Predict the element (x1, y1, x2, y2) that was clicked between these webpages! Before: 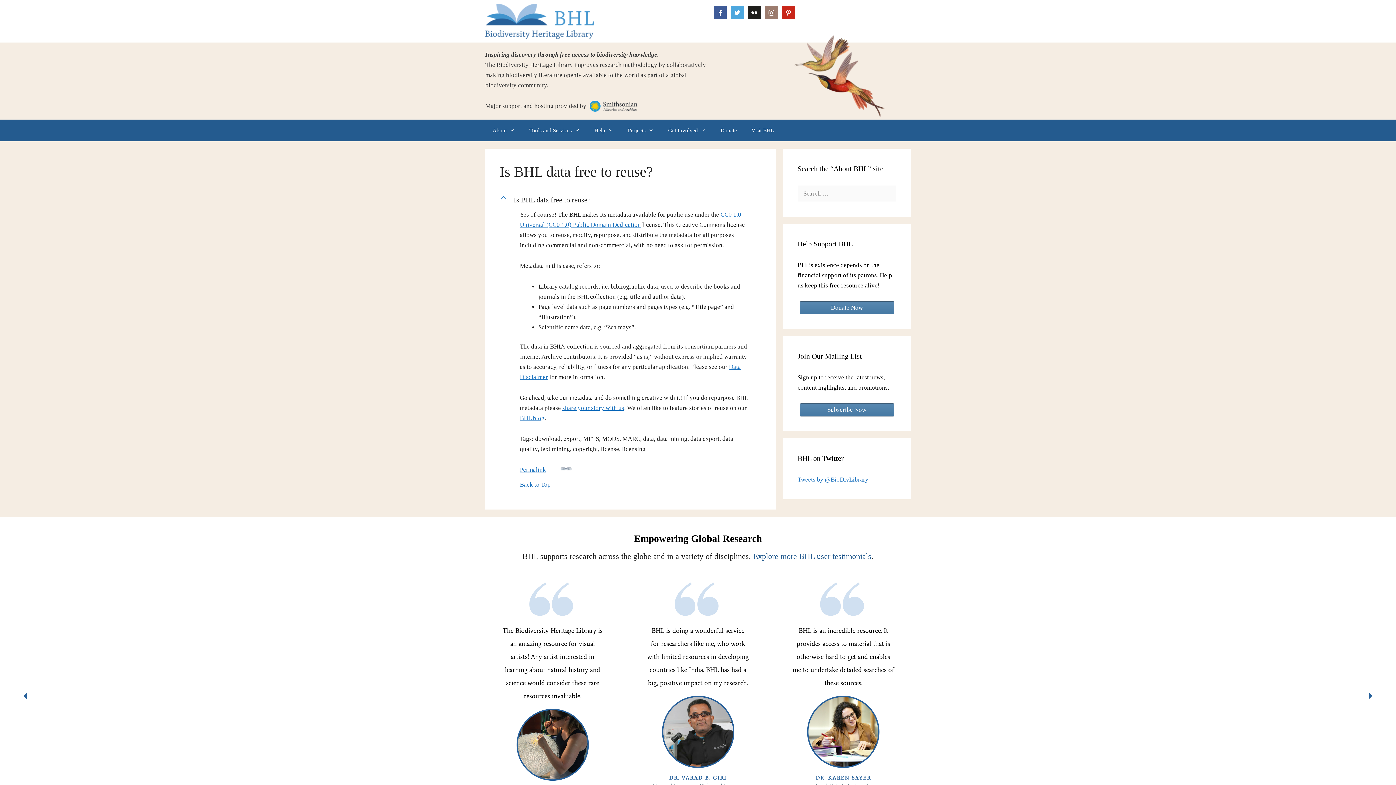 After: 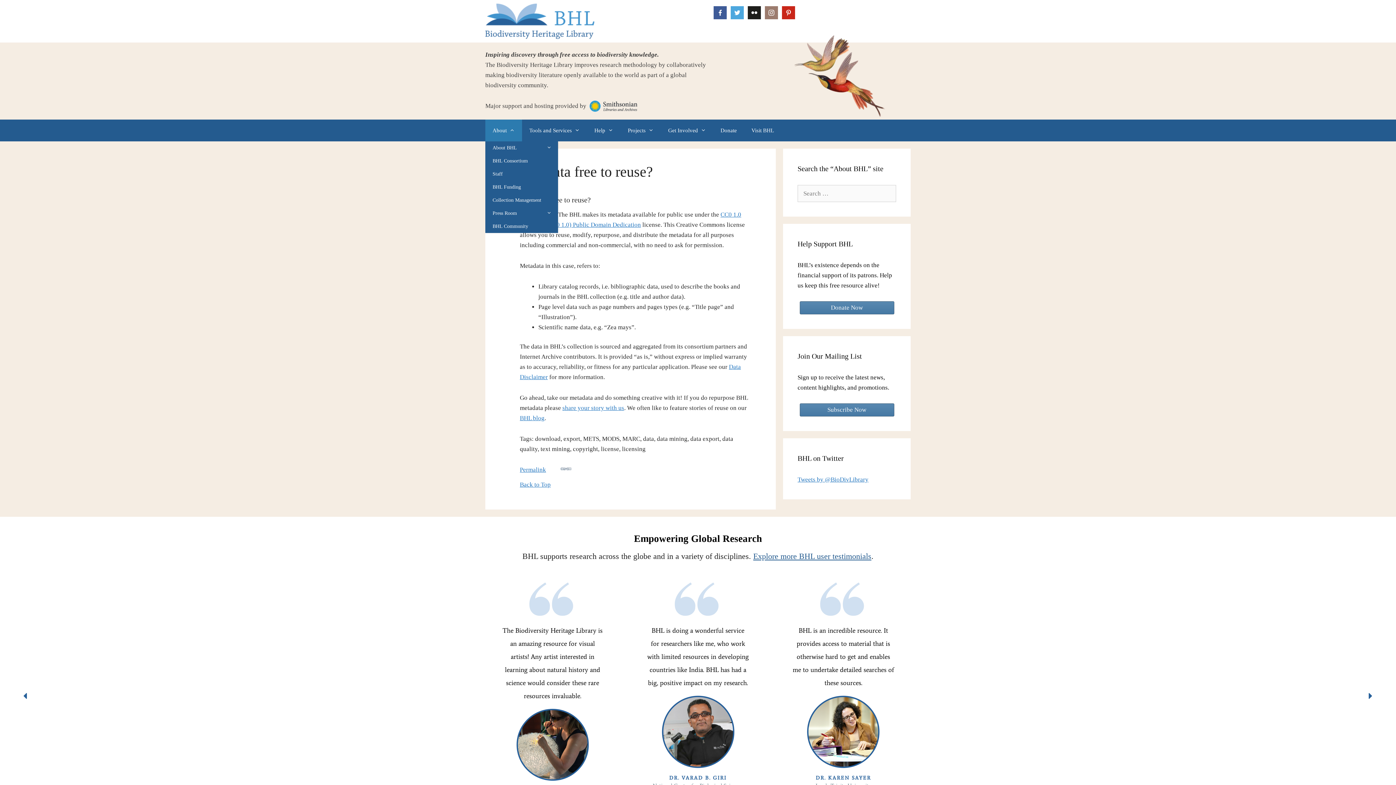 Action: bbox: (506, 119, 522, 141)